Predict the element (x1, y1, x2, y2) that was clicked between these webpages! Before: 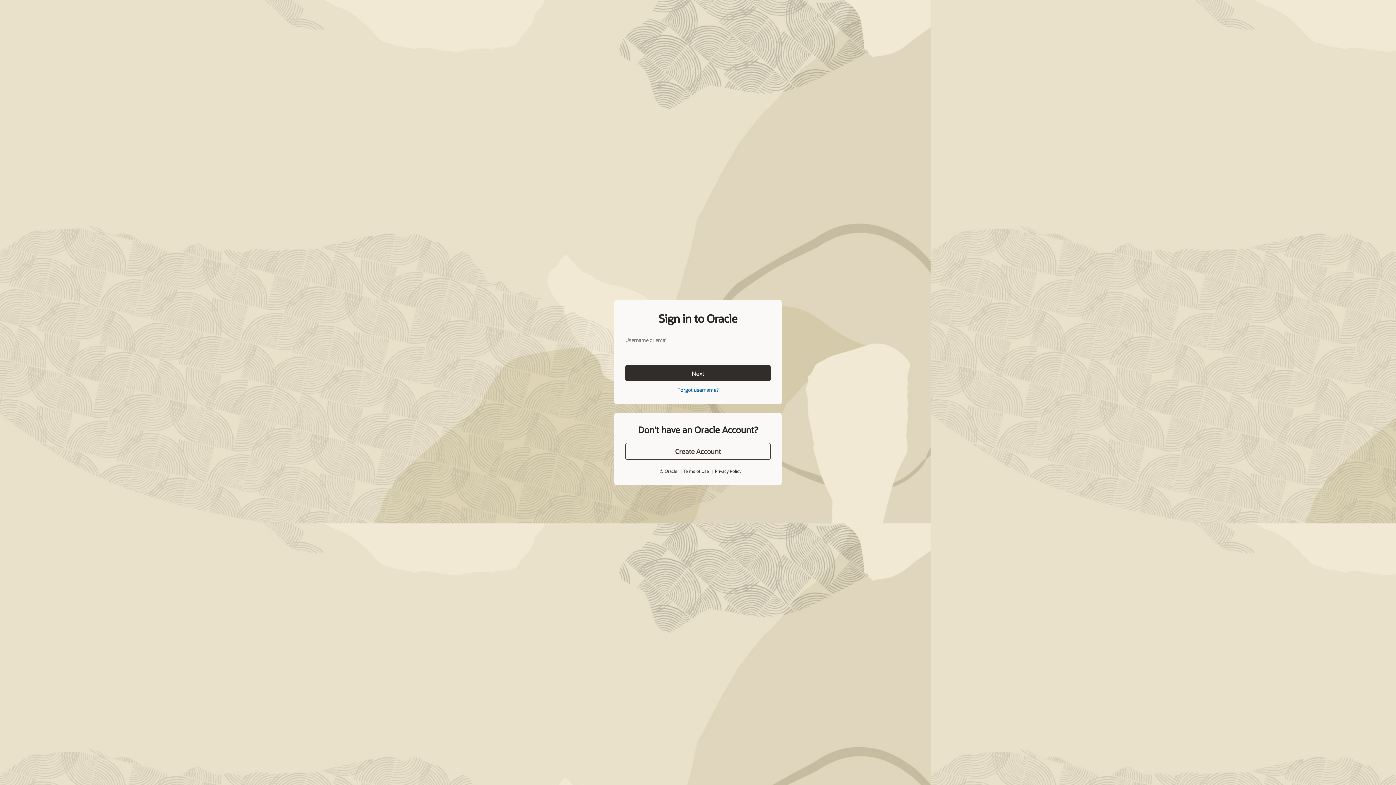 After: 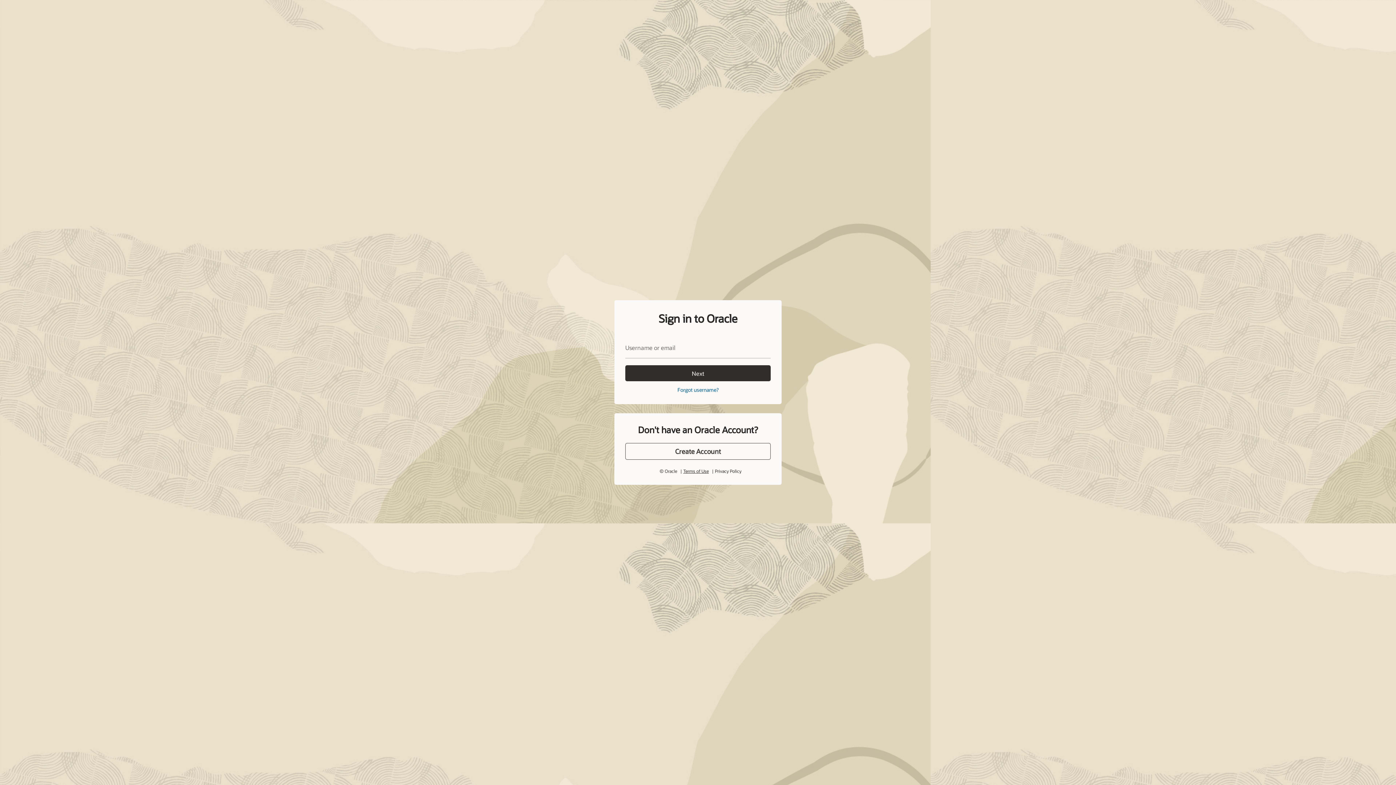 Action: bbox: (683, 468, 708, 474) label: Terms of Use